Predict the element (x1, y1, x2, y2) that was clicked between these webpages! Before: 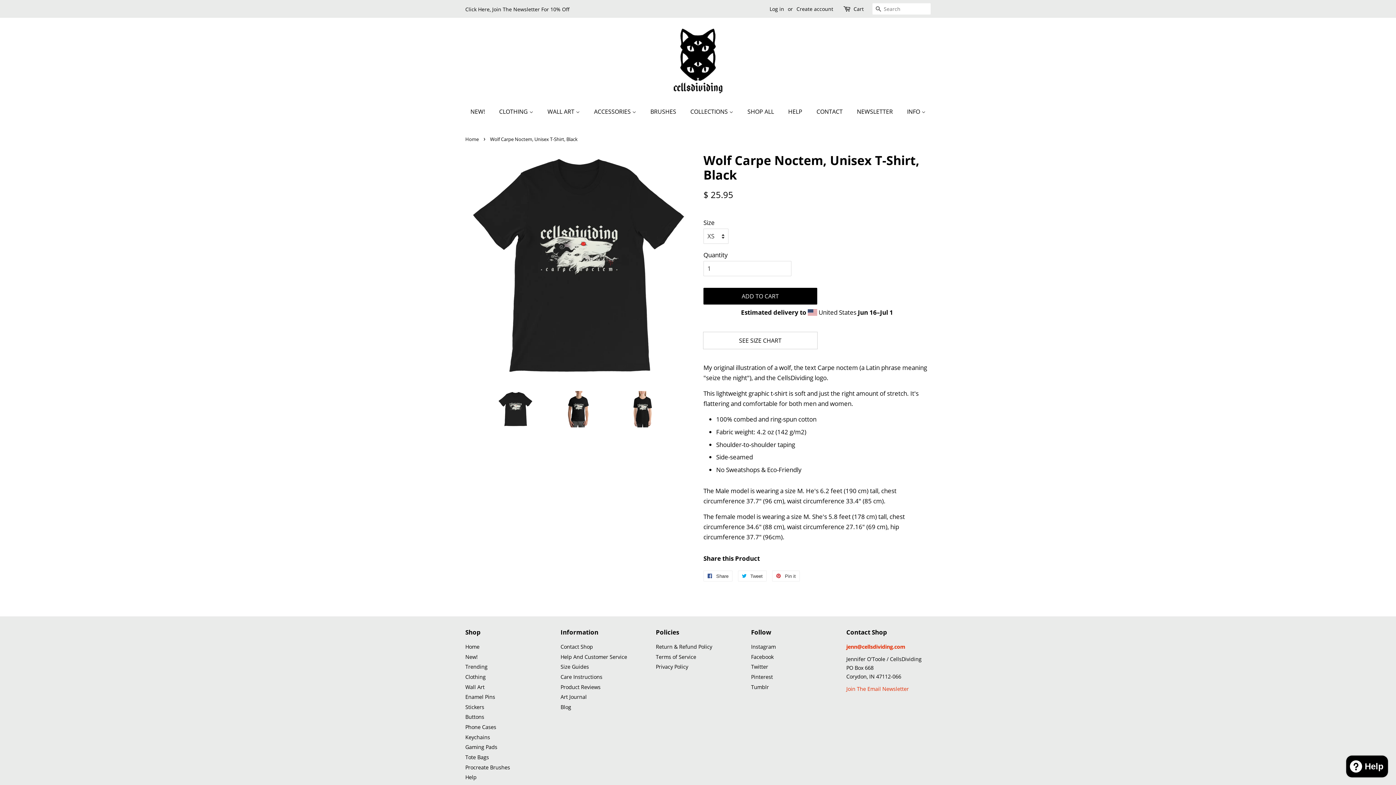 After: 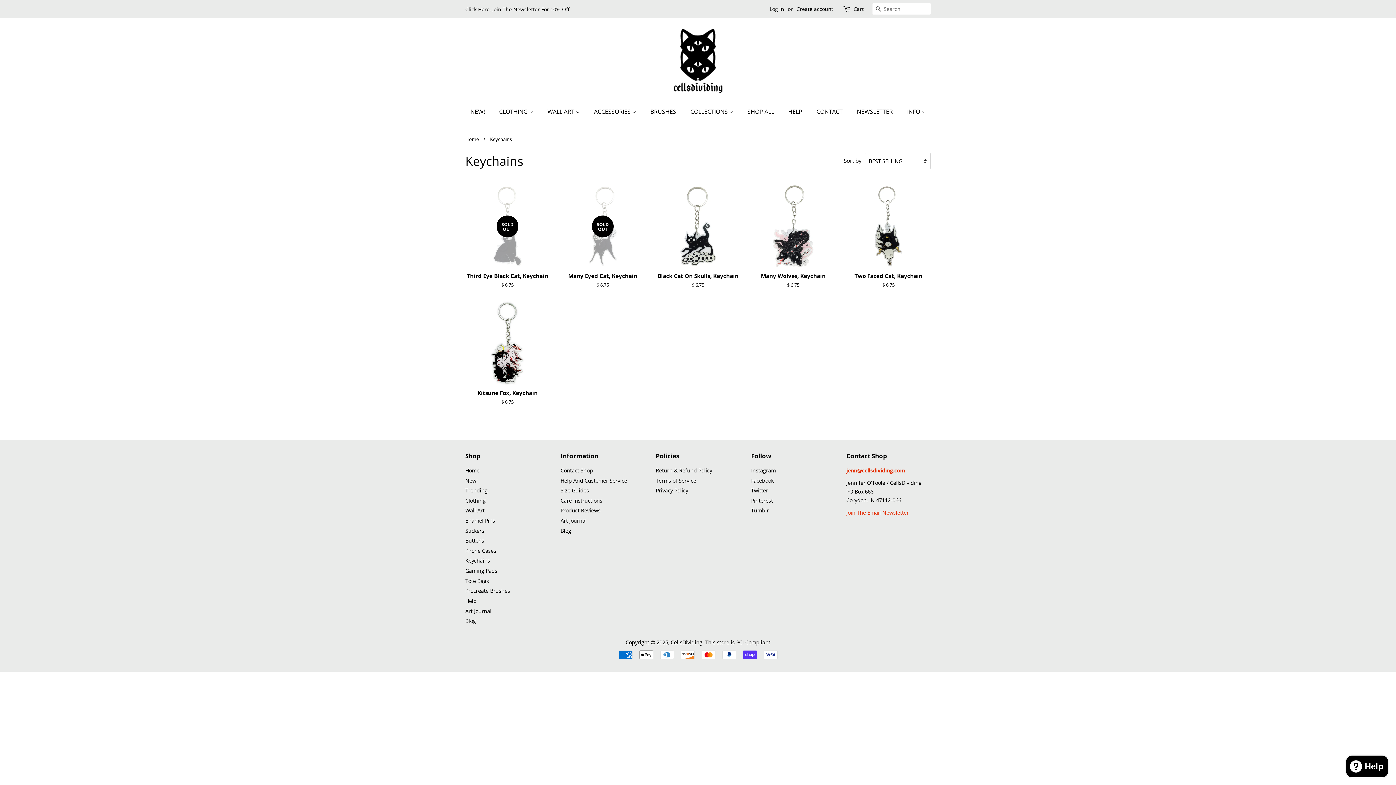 Action: bbox: (465, 734, 490, 740) label: Keychains